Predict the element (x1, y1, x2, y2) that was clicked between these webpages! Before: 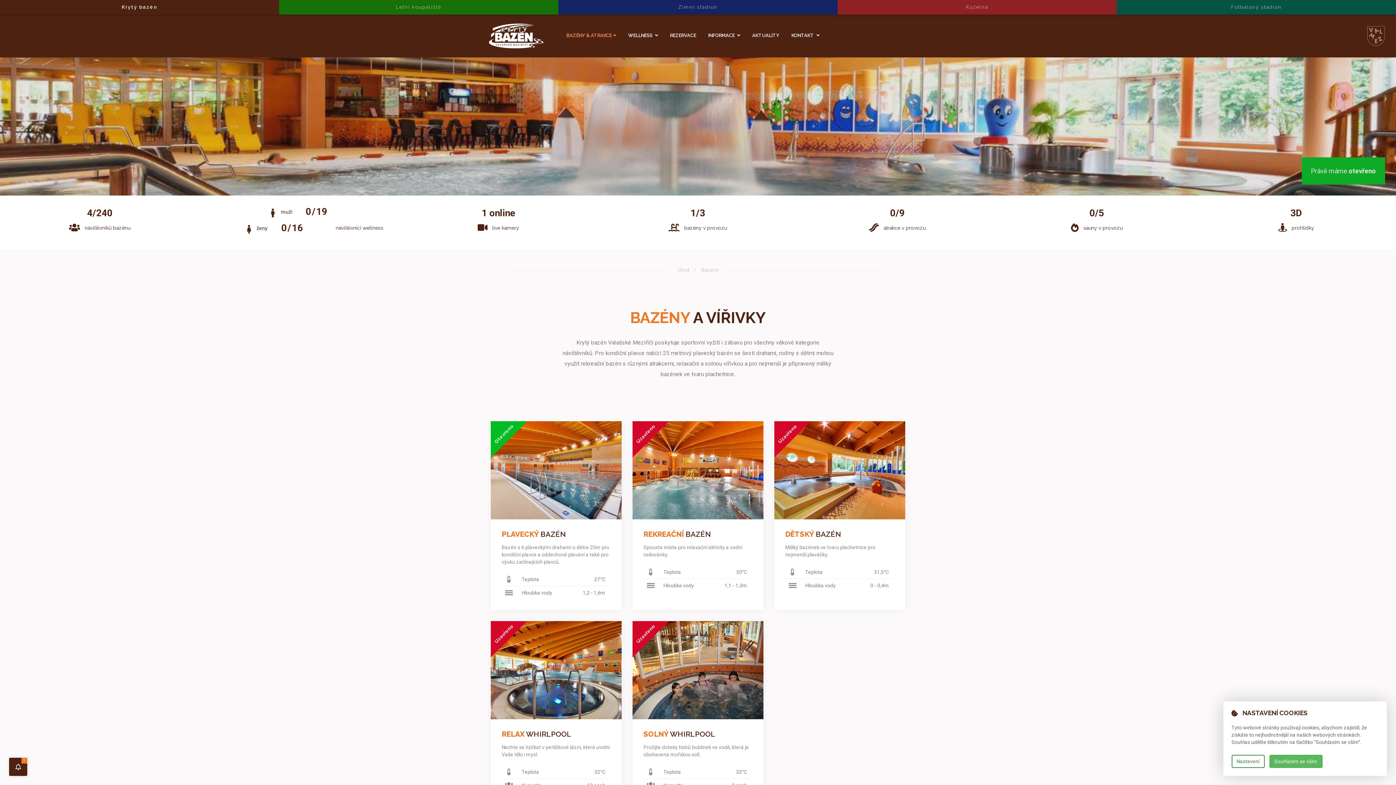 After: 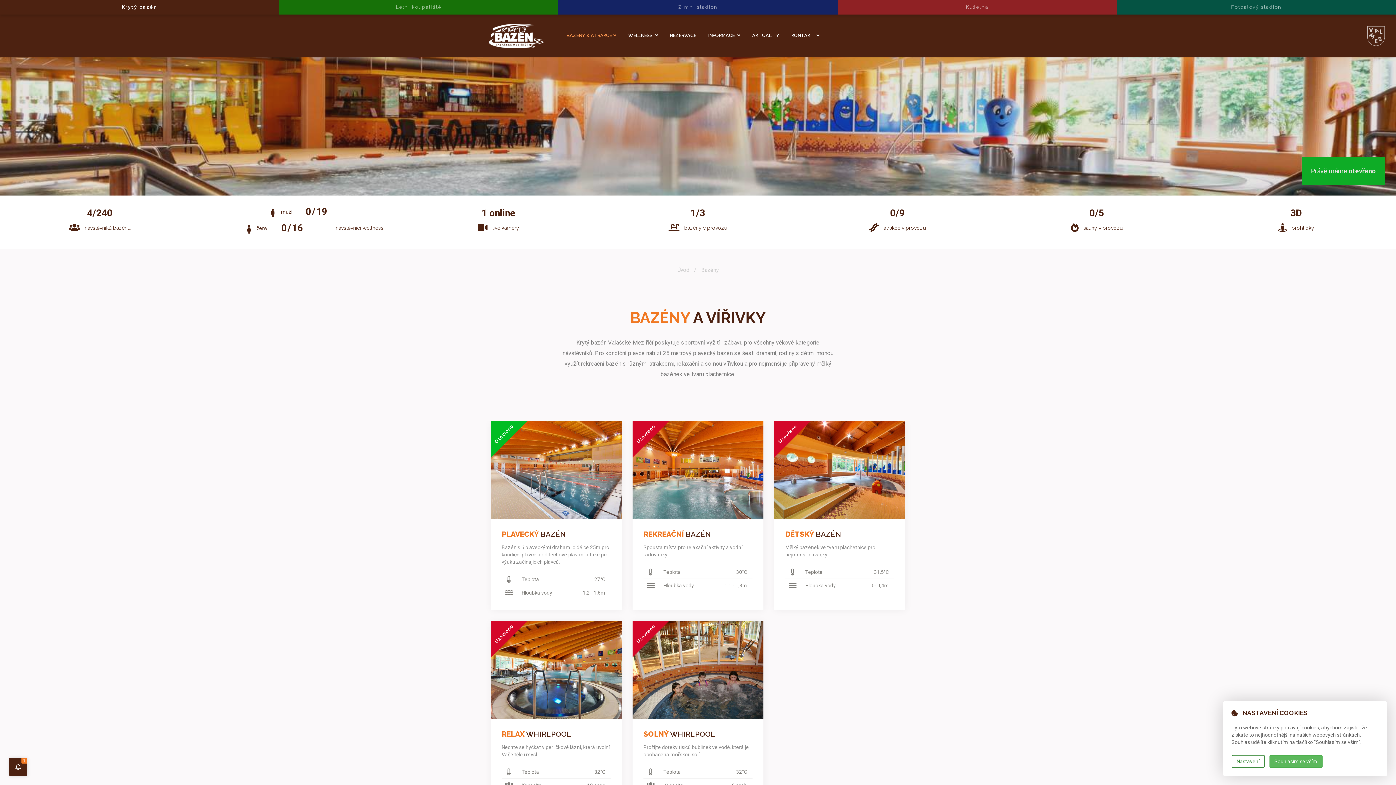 Action: bbox: (1367, 25, 1385, 46)